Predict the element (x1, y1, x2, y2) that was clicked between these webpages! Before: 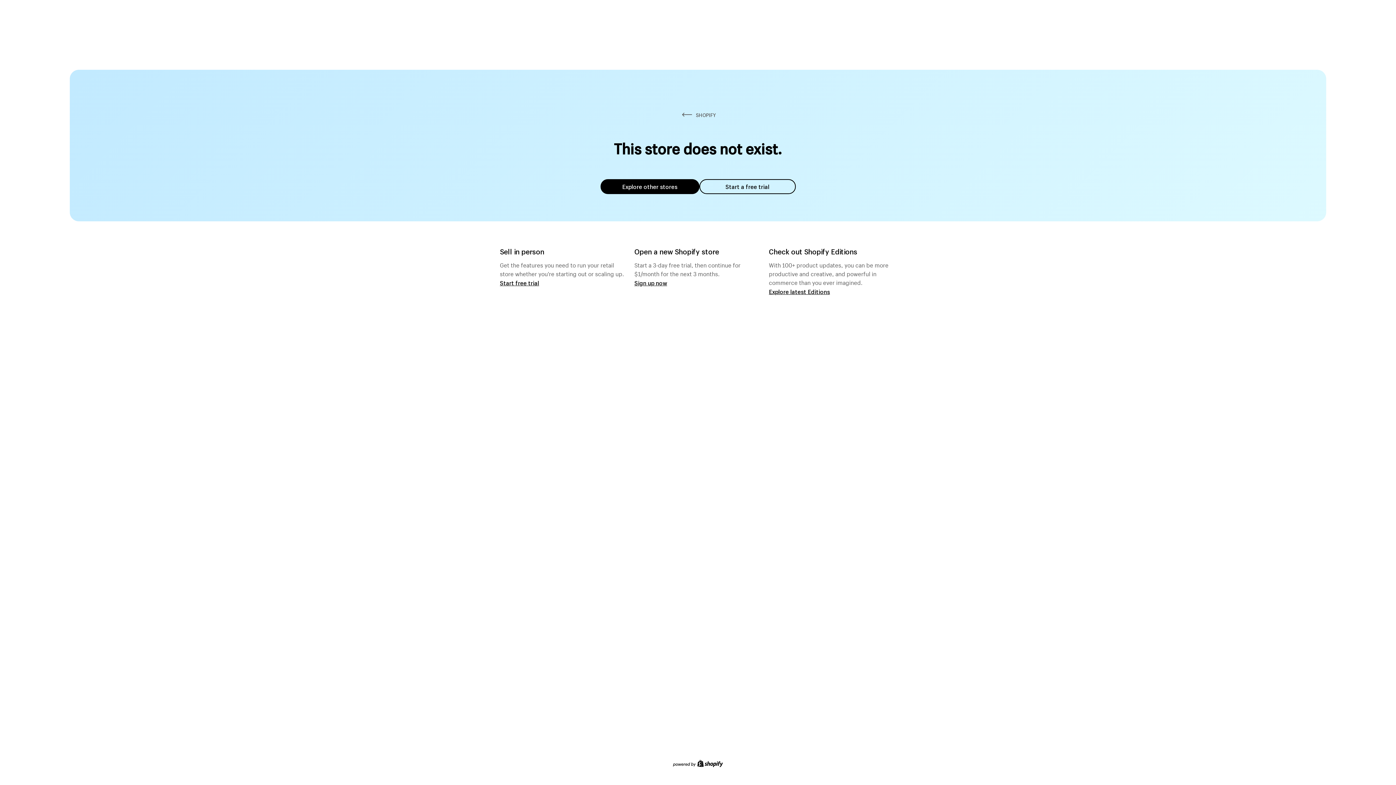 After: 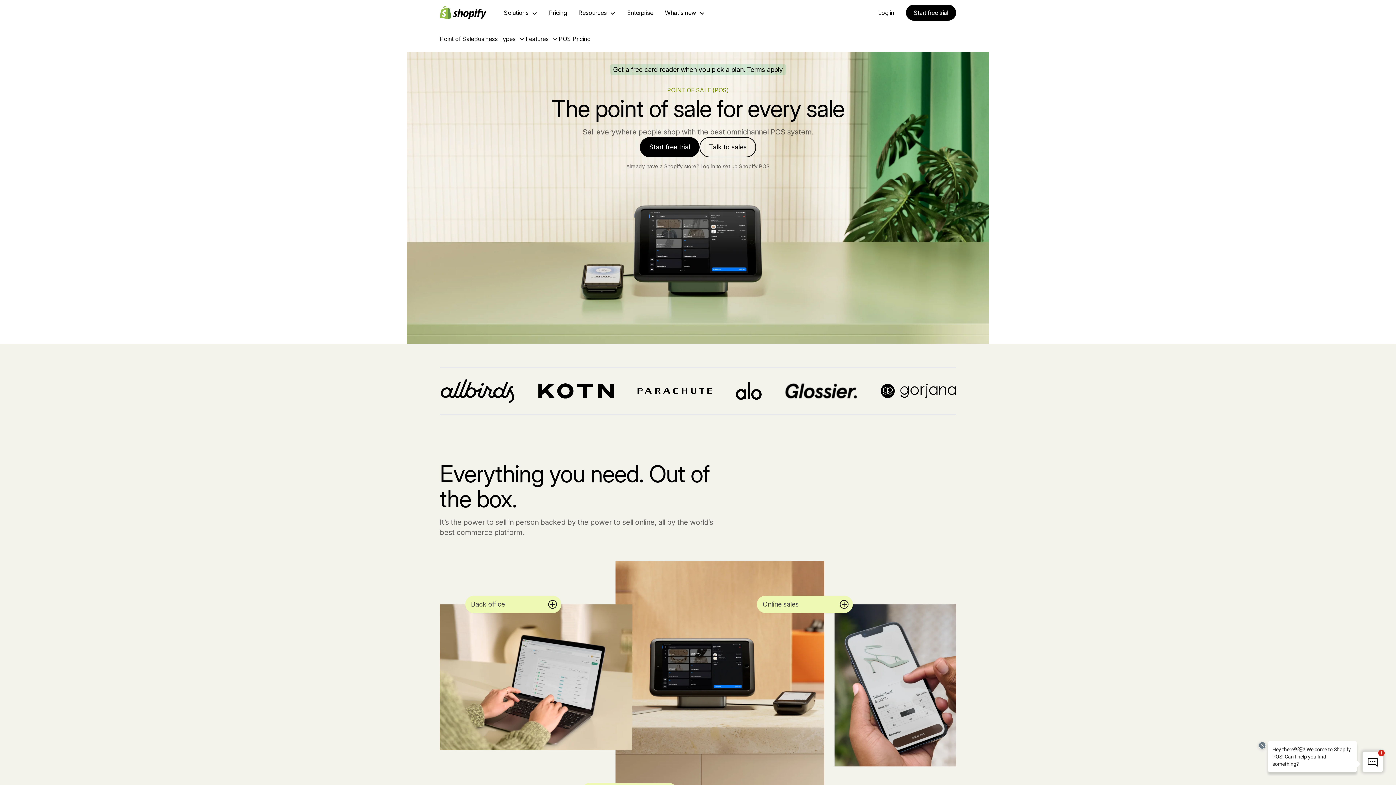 Action: bbox: (500, 279, 539, 286) label: Start free trial